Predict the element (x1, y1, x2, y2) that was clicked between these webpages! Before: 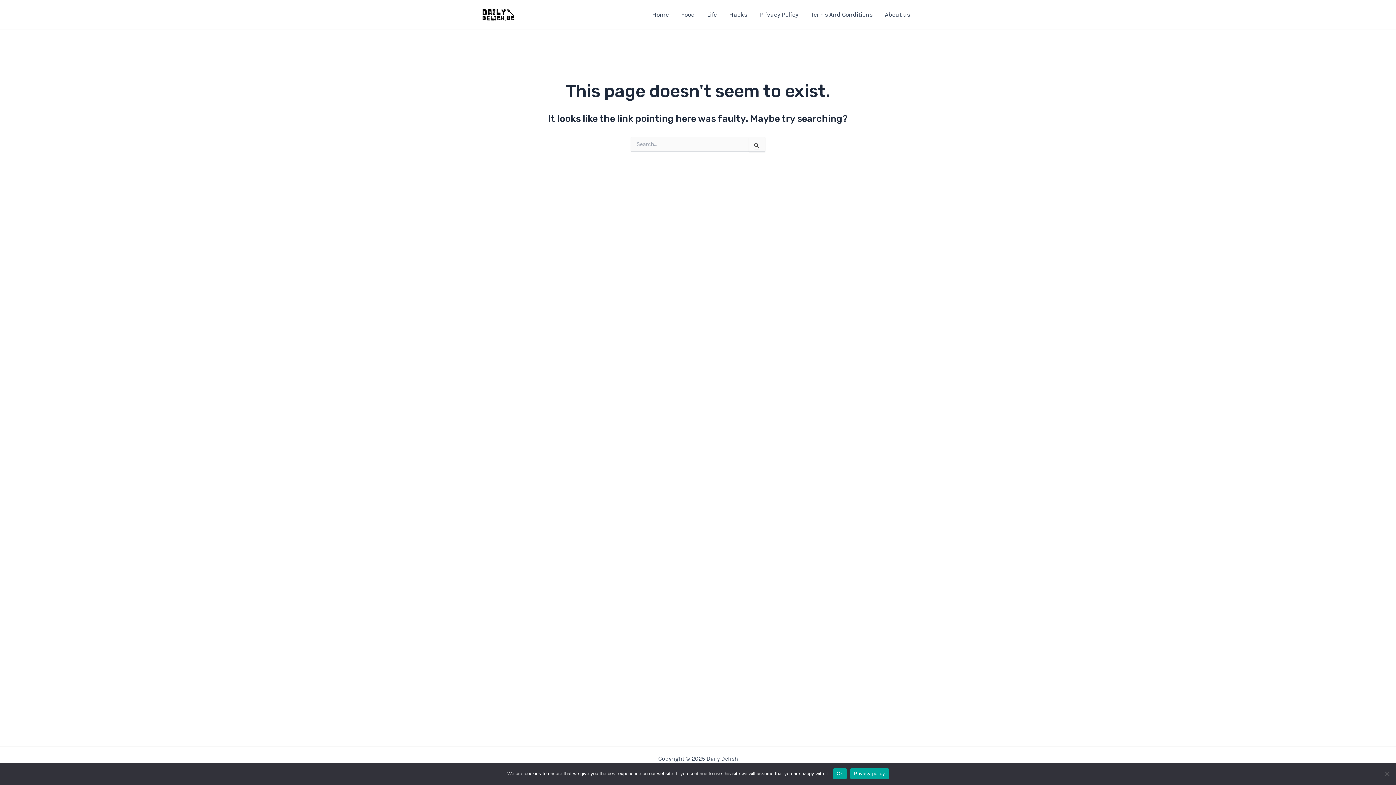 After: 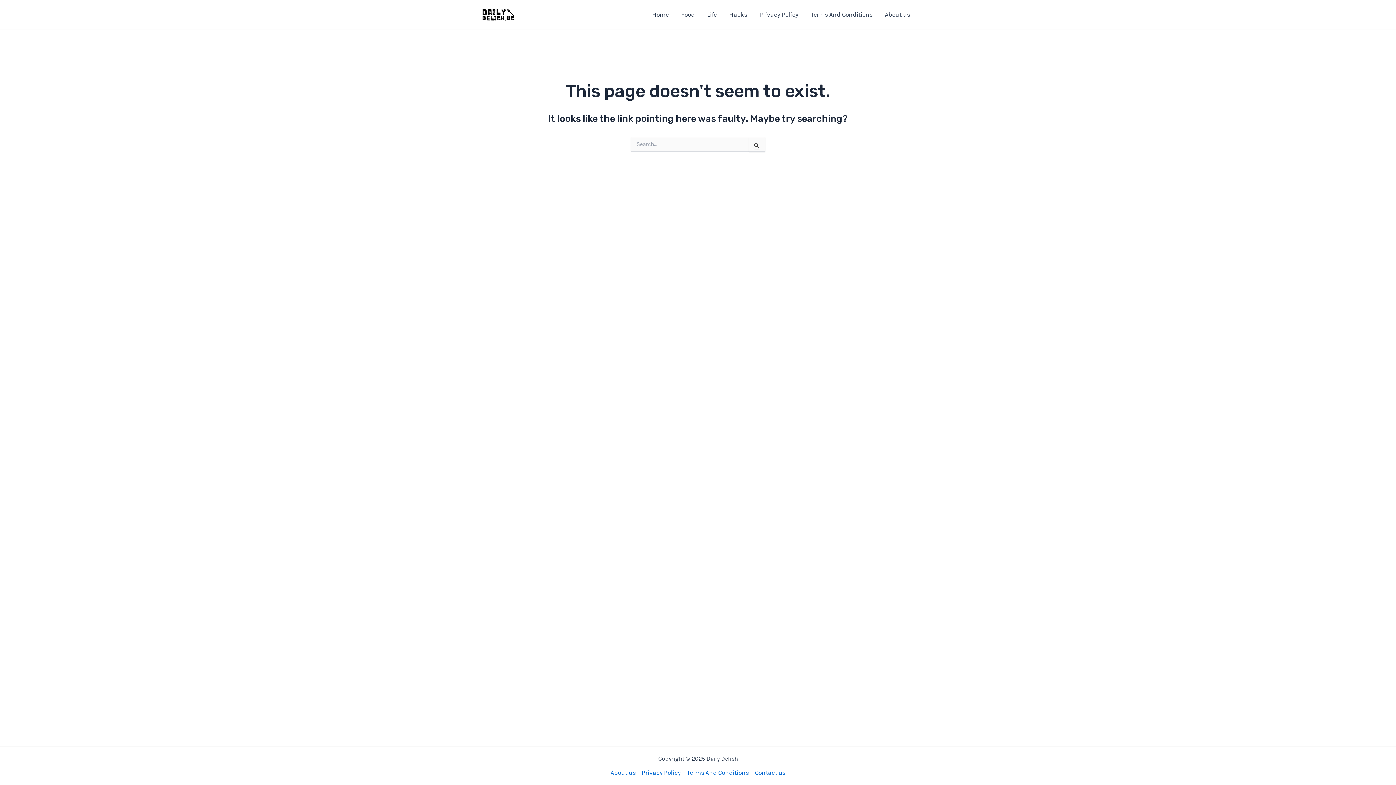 Action: bbox: (833, 768, 846, 779) label: Ok